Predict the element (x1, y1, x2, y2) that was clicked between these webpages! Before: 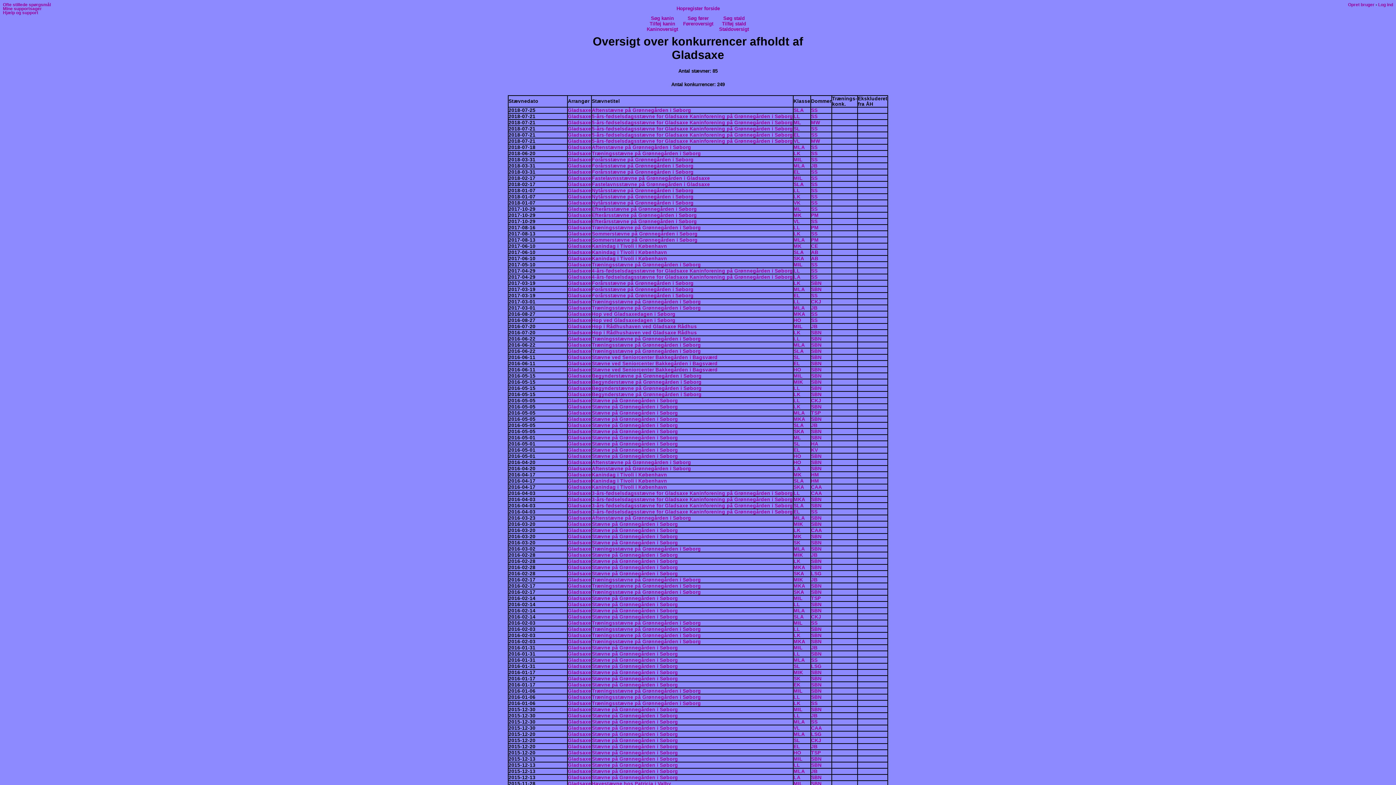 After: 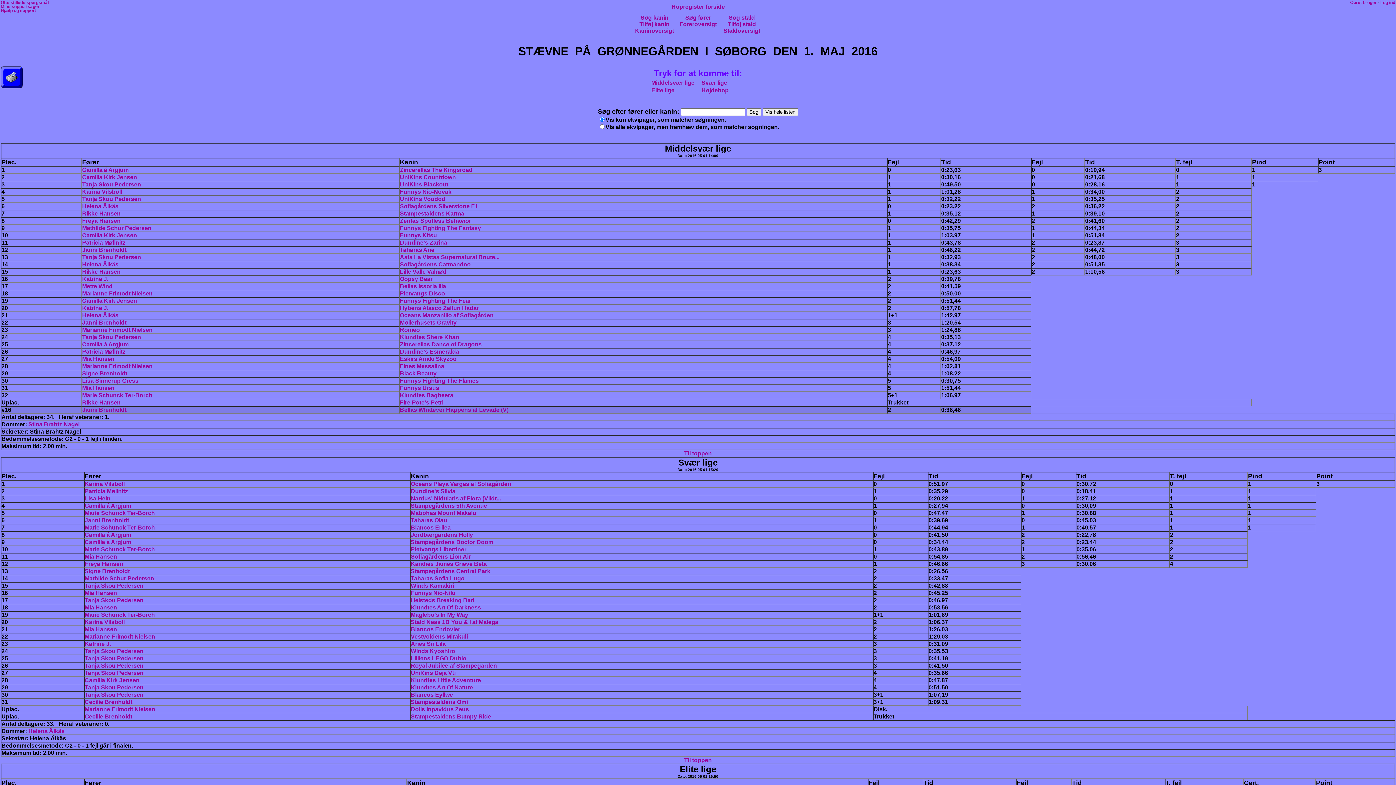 Action: bbox: (592, 453, 678, 459) label: Stævne på Grønnegården i Søborg